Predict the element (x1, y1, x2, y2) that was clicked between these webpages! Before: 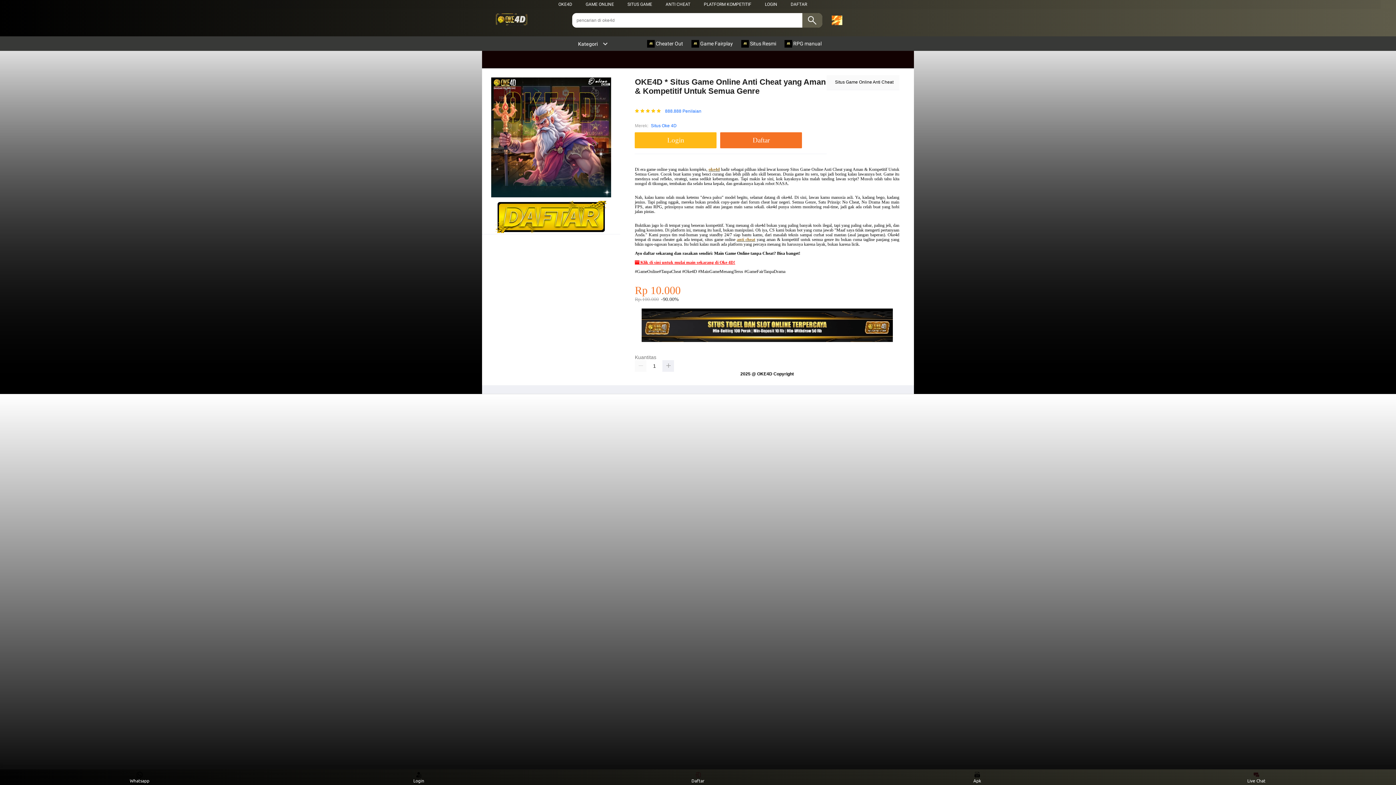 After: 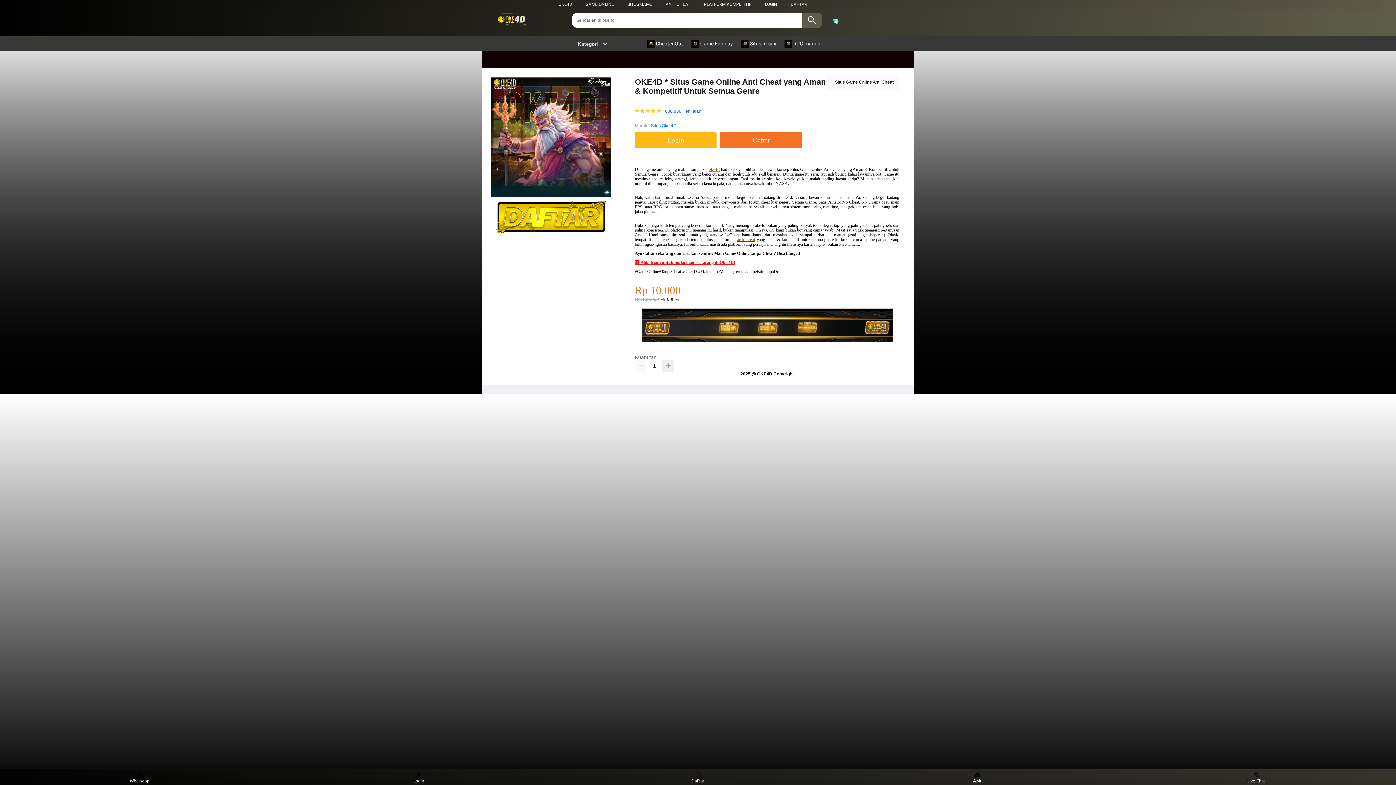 Action: label: Apk bbox: (963, 771, 991, 783)